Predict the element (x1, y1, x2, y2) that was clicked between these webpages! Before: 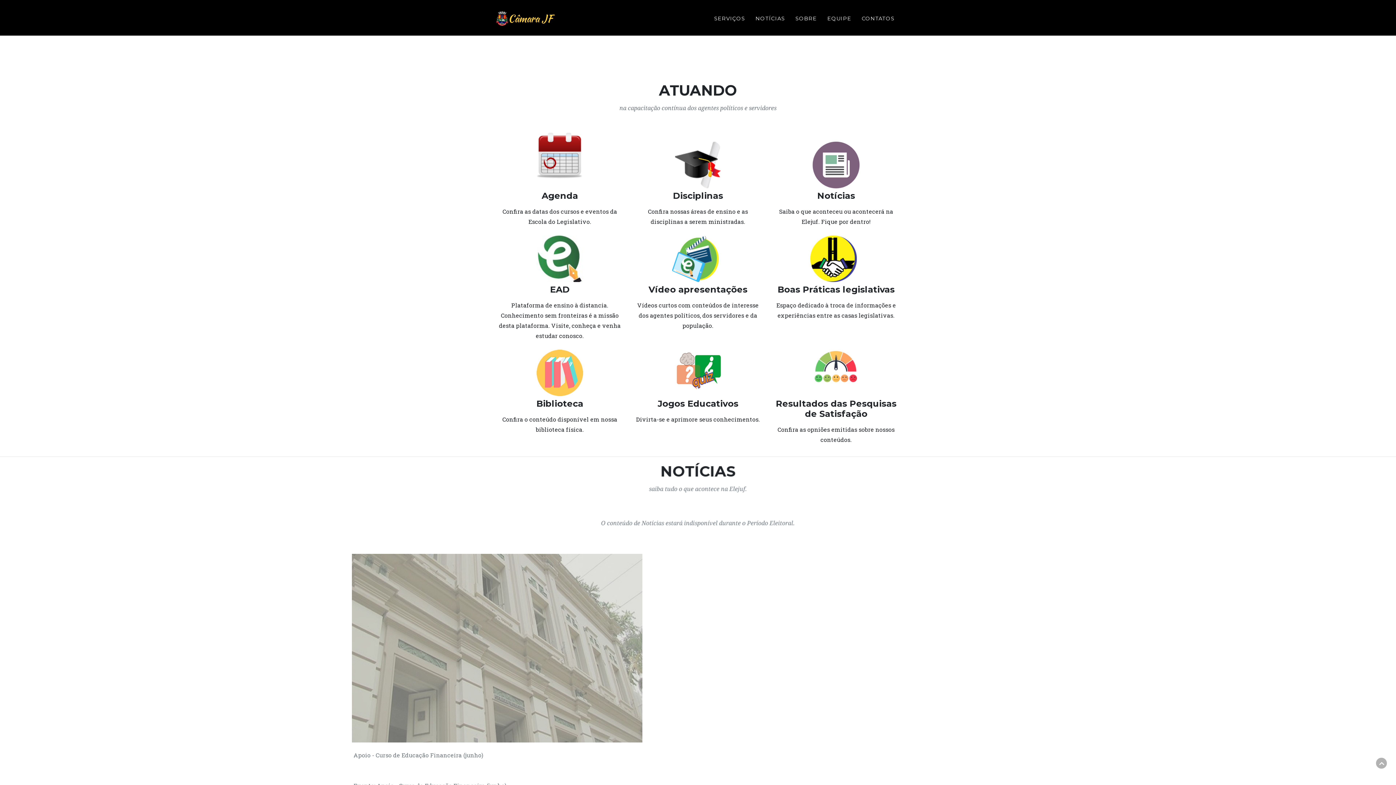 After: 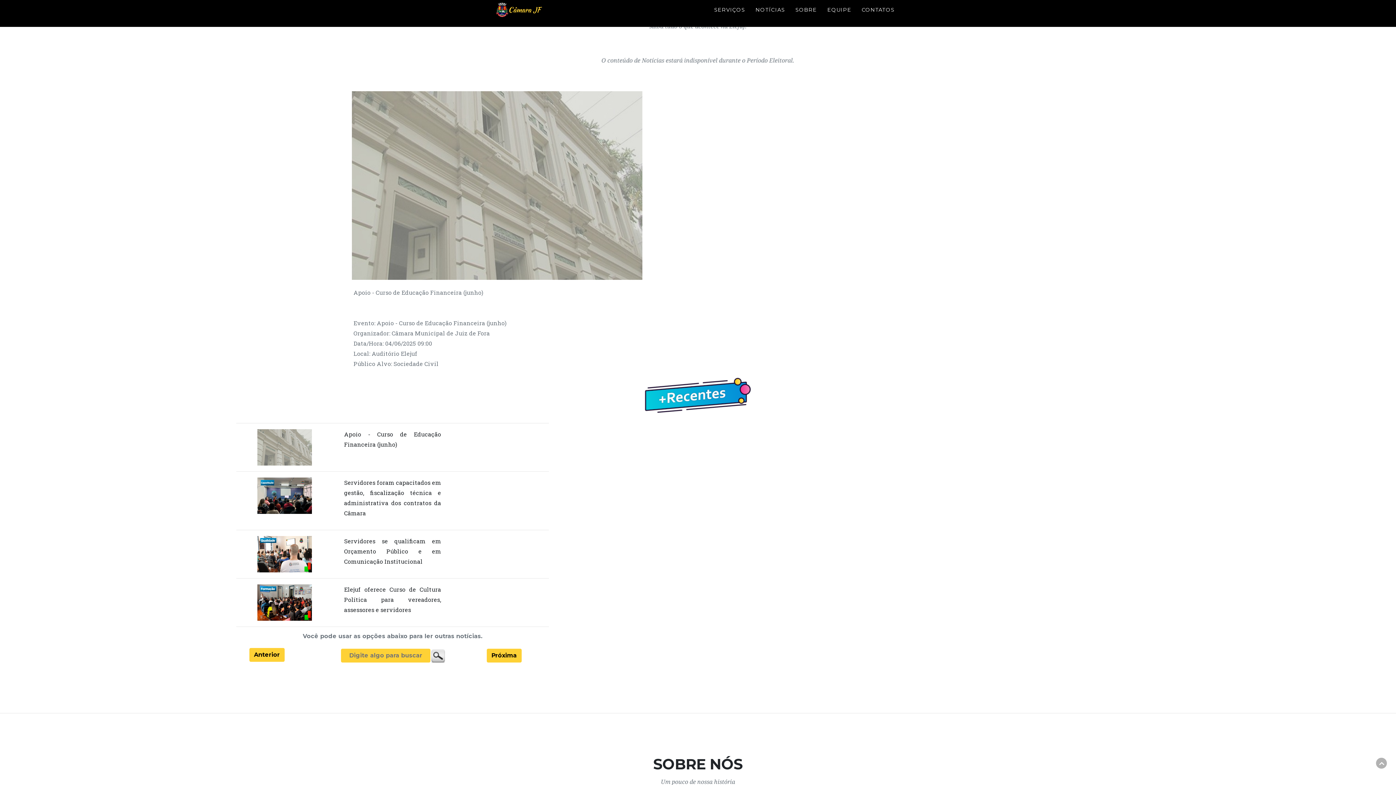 Action: bbox: (772, 190, 900, 201) label: Notícias